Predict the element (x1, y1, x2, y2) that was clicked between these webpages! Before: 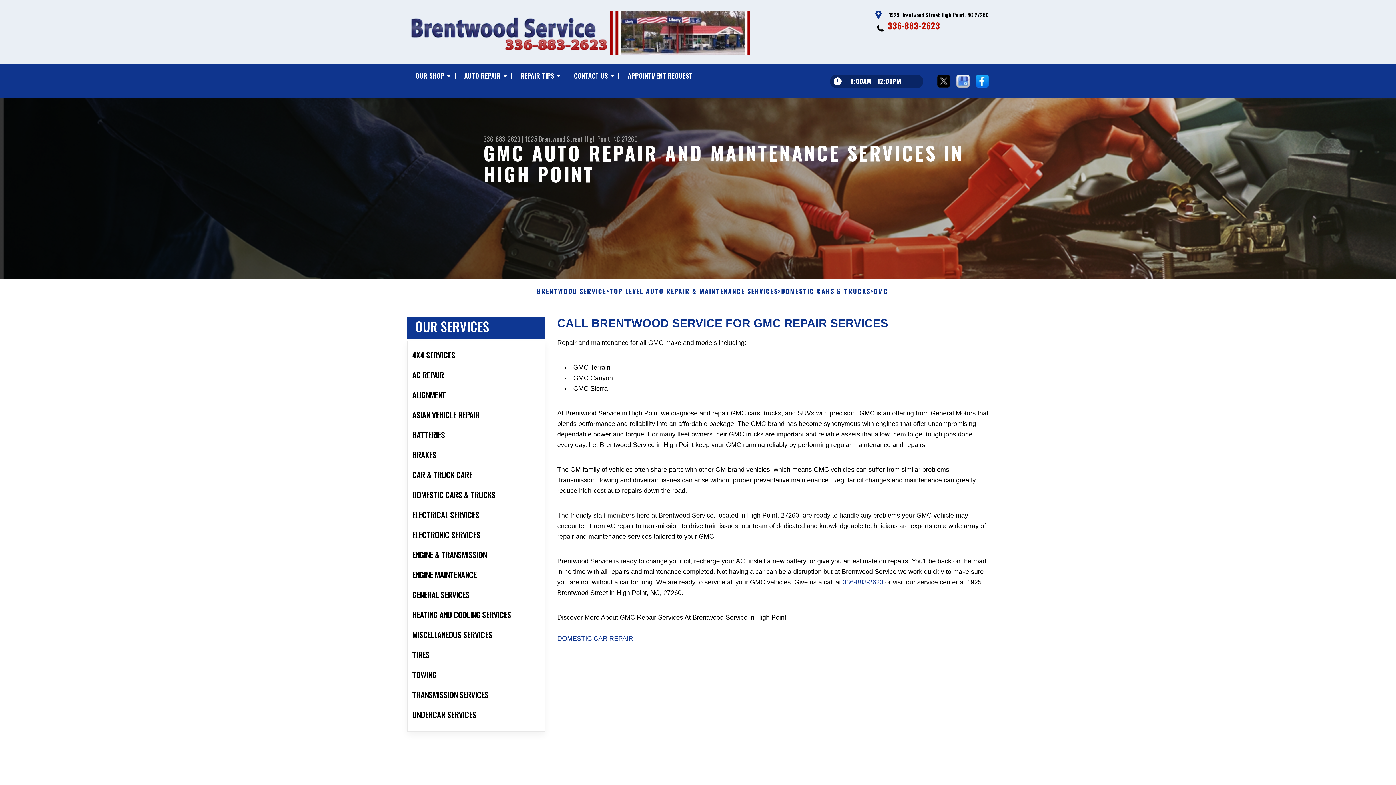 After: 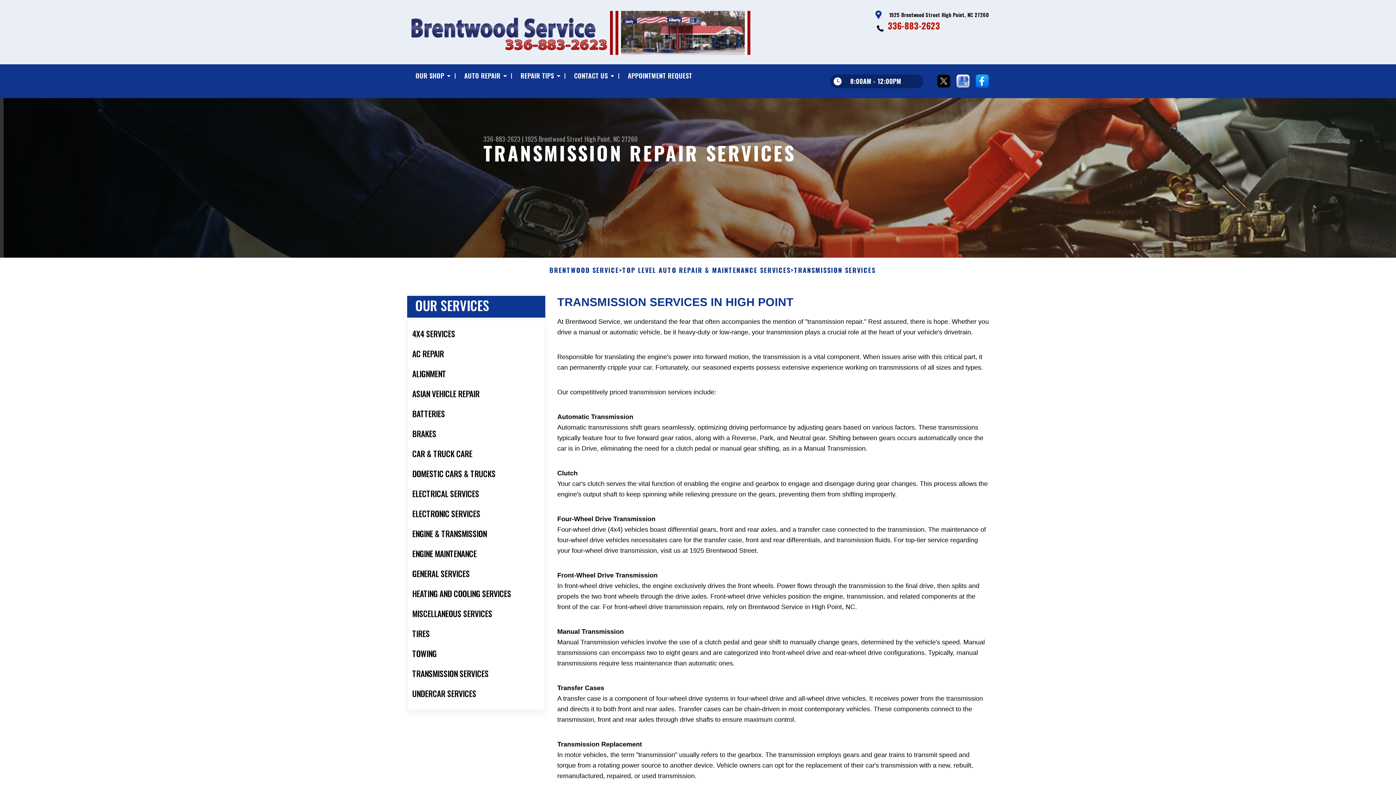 Action: bbox: (407, 685, 545, 705) label: TRANSMISSION SERVICES